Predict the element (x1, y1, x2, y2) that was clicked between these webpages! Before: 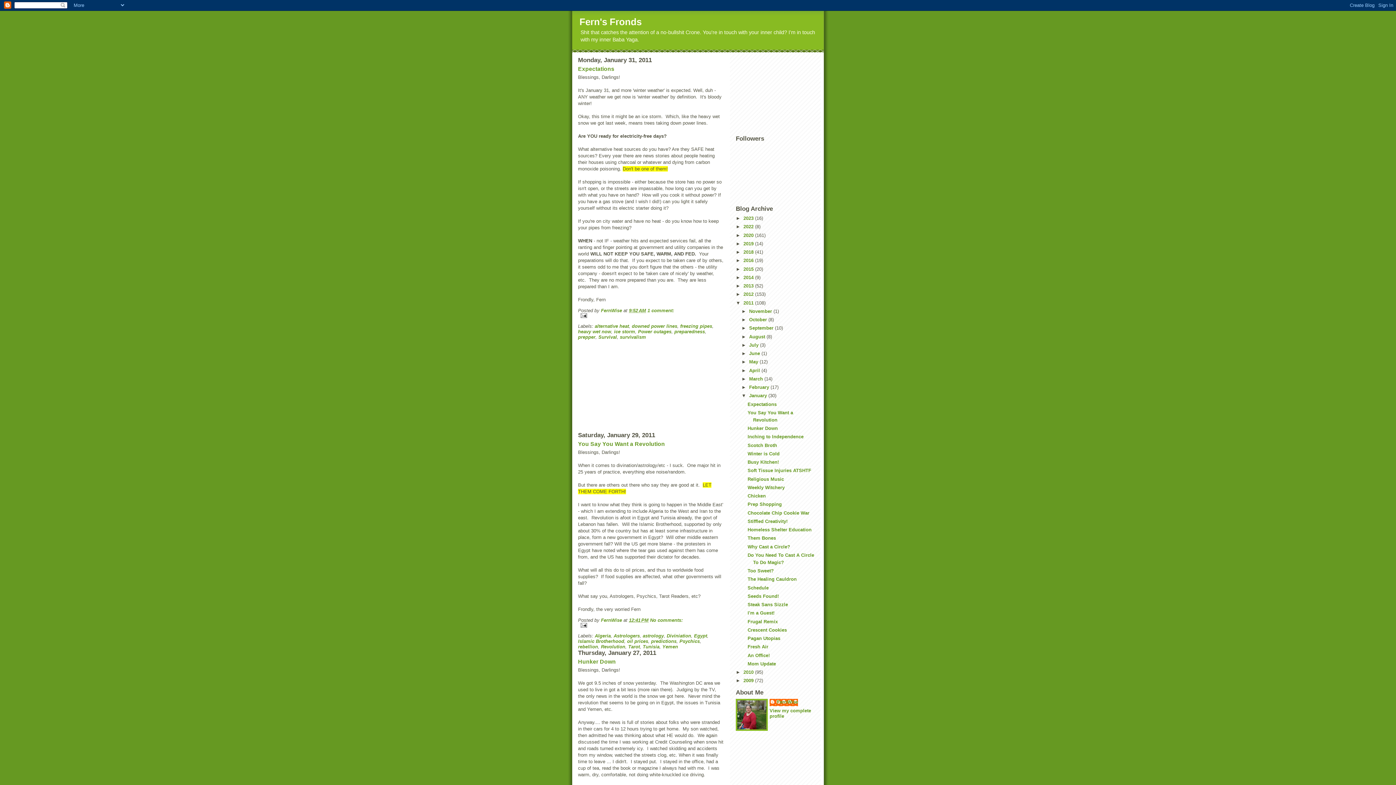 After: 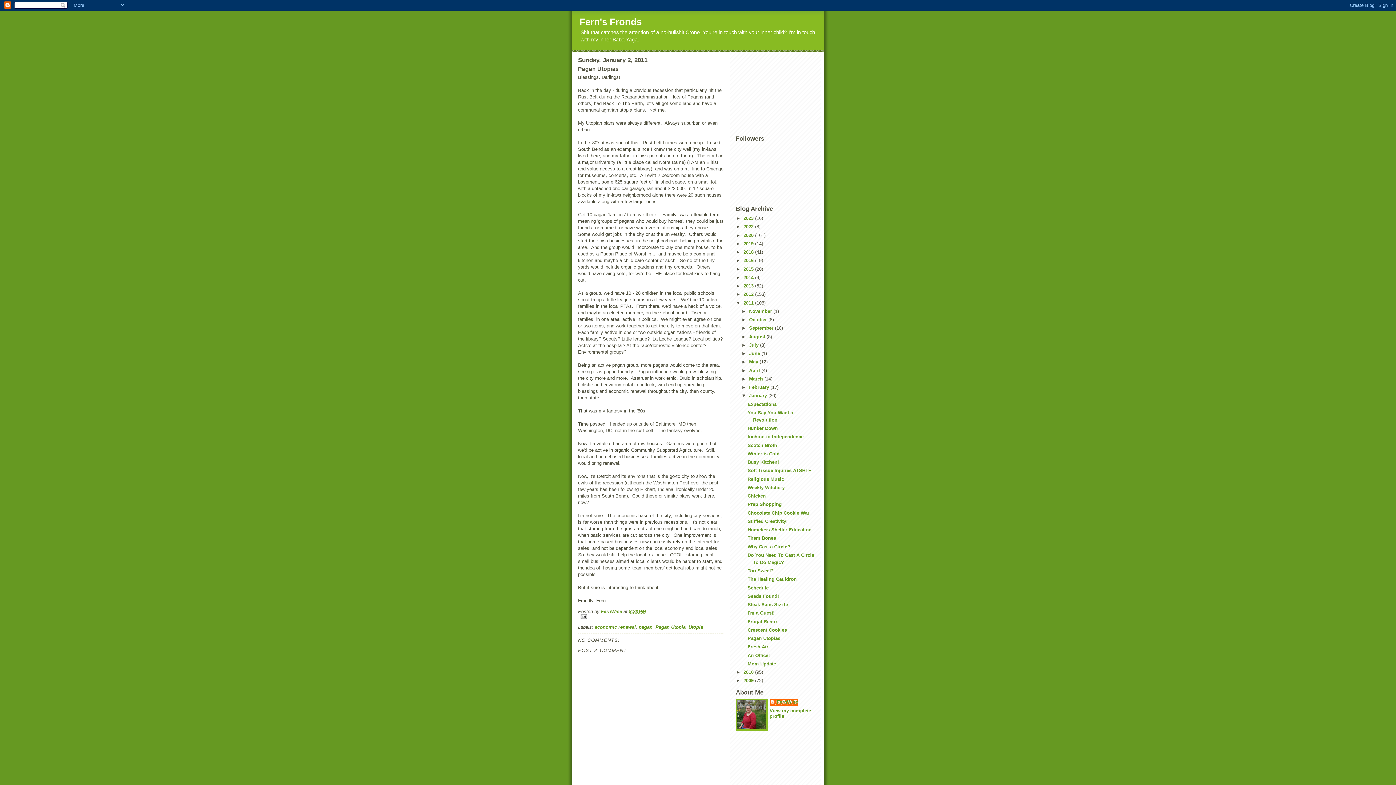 Action: bbox: (747, 636, 780, 641) label: Pagan Utopias